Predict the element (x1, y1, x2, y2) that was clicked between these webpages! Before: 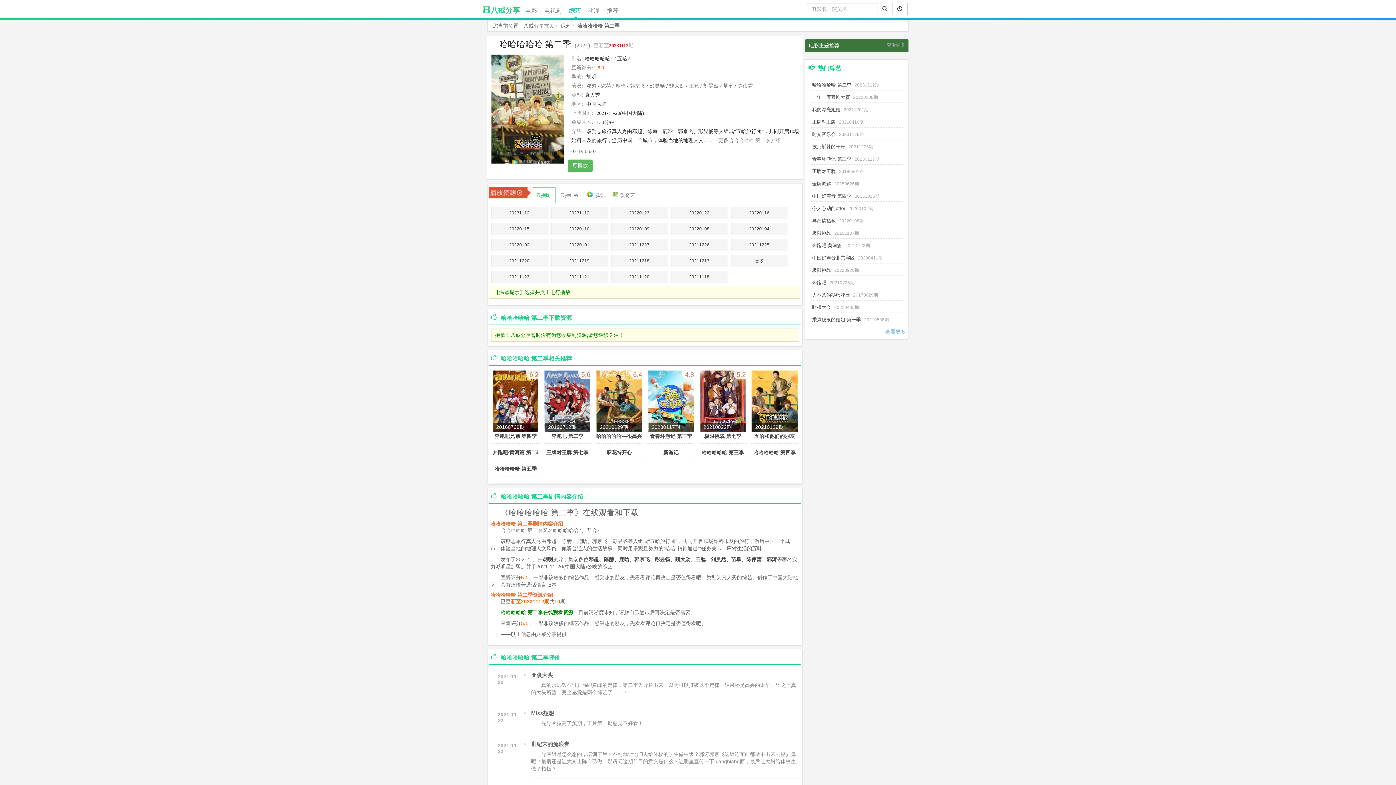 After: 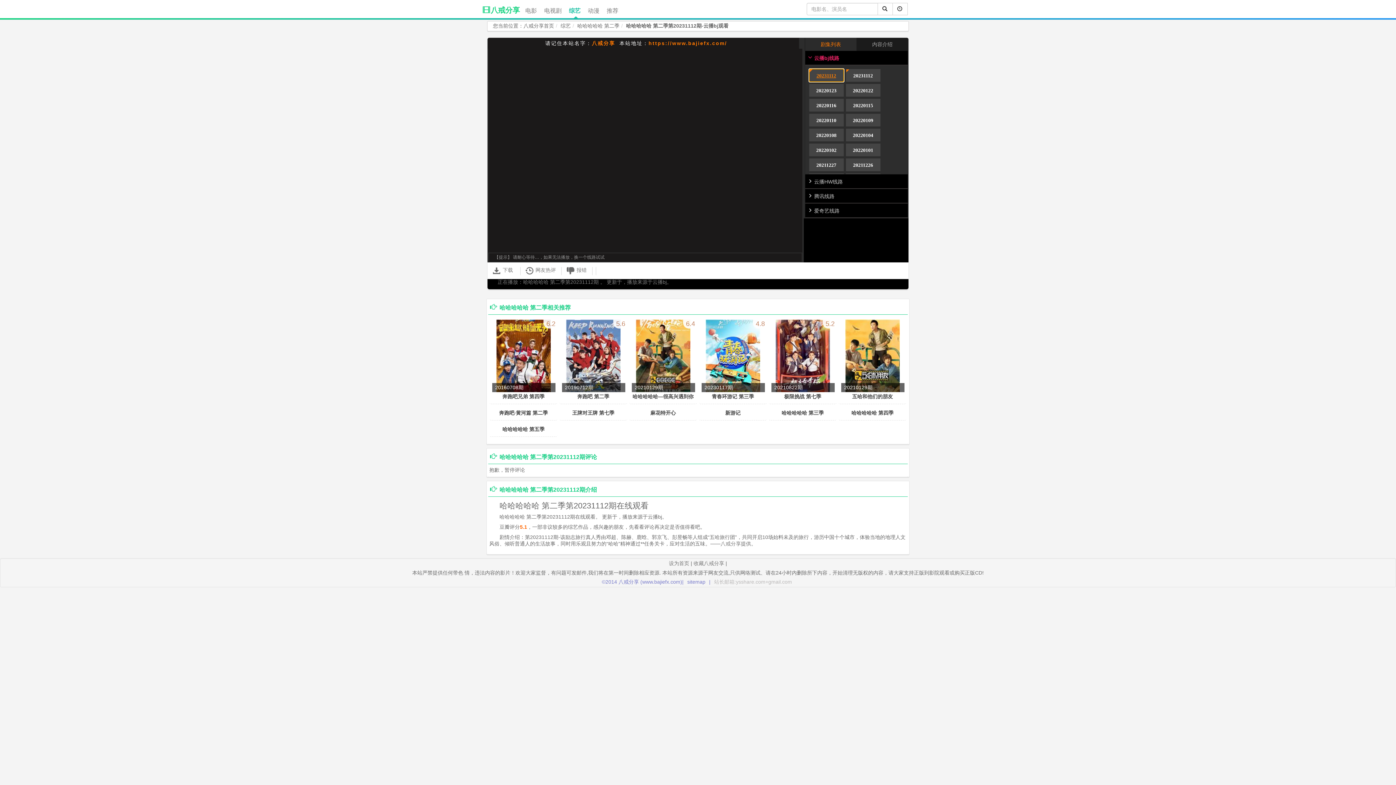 Action: label: 20231112 bbox: (491, 206, 547, 219)